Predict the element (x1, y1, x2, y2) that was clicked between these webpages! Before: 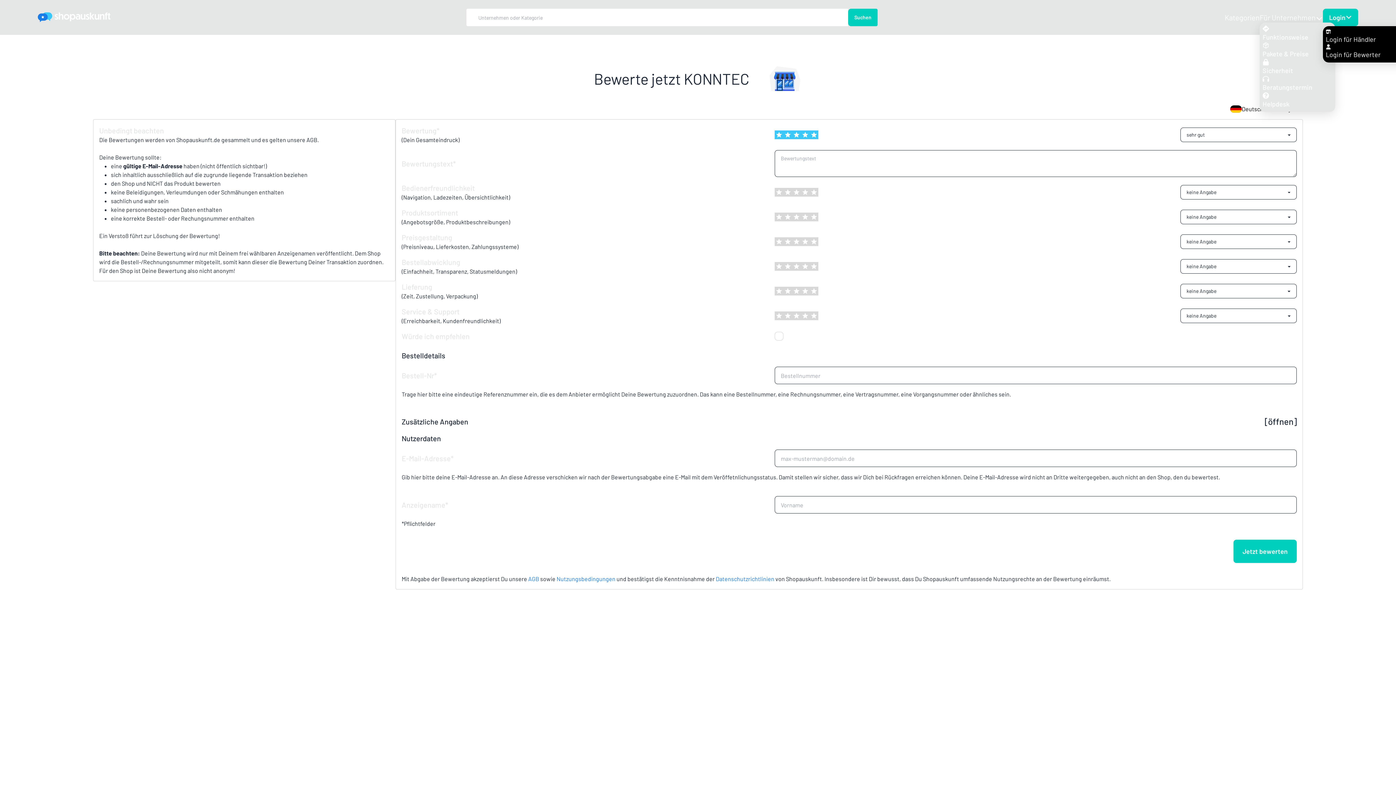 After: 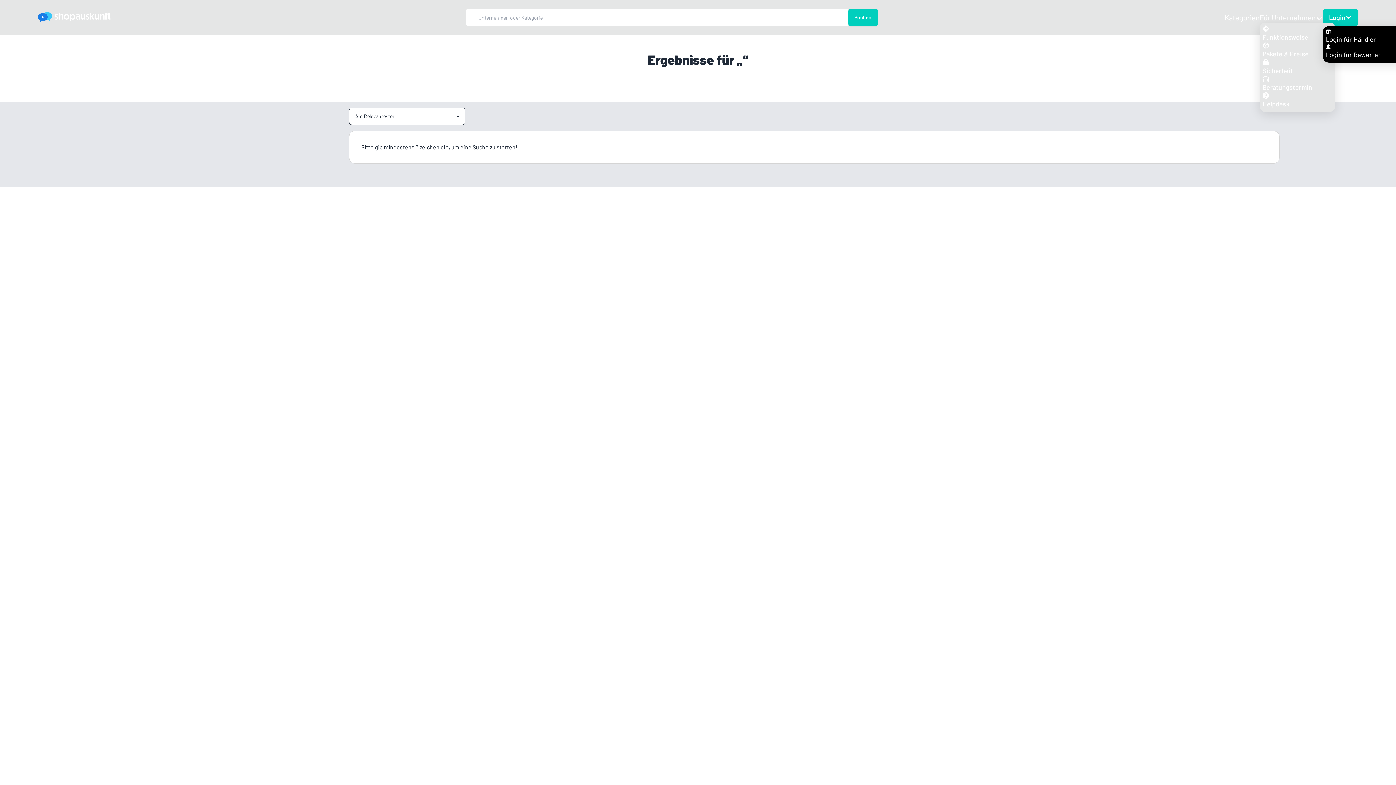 Action: label: Suchen bbox: (848, 8, 877, 26)